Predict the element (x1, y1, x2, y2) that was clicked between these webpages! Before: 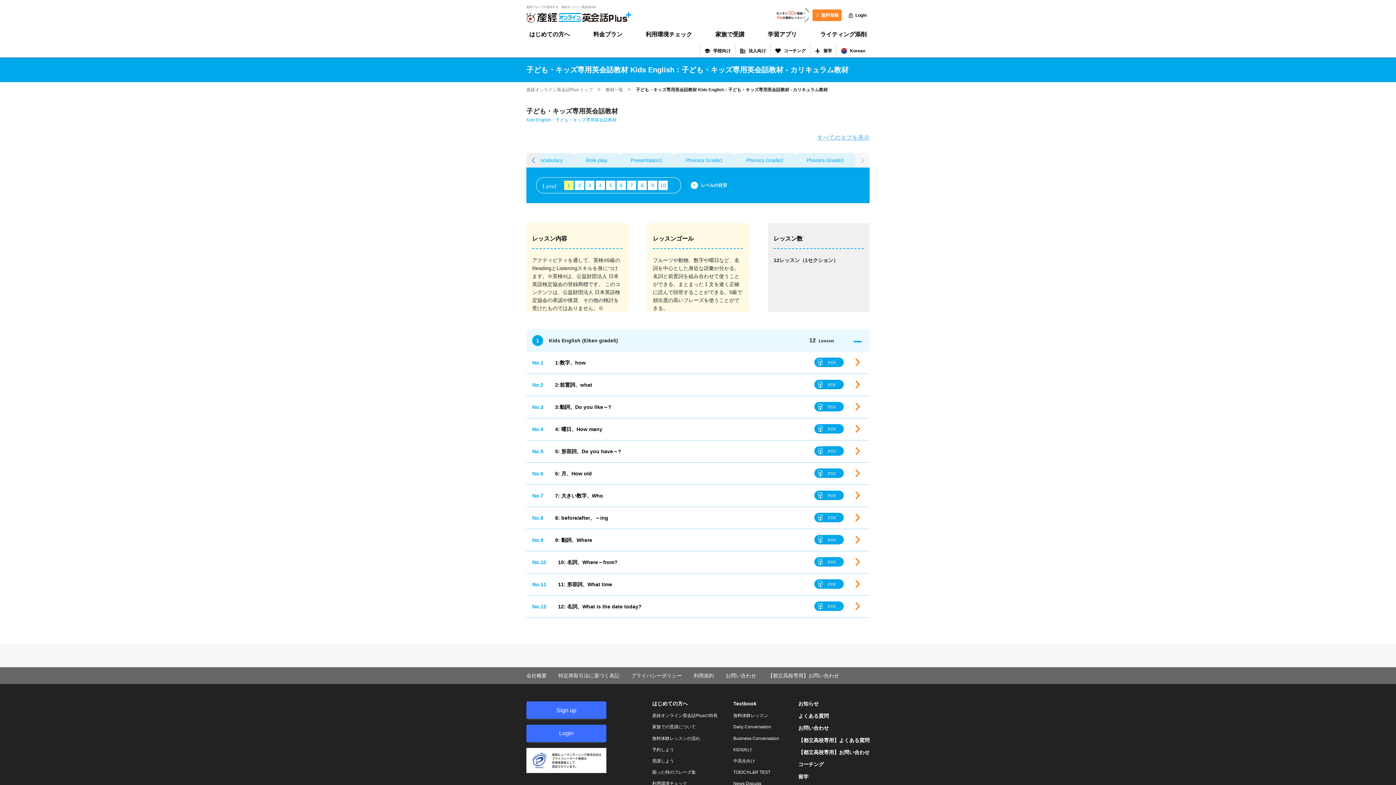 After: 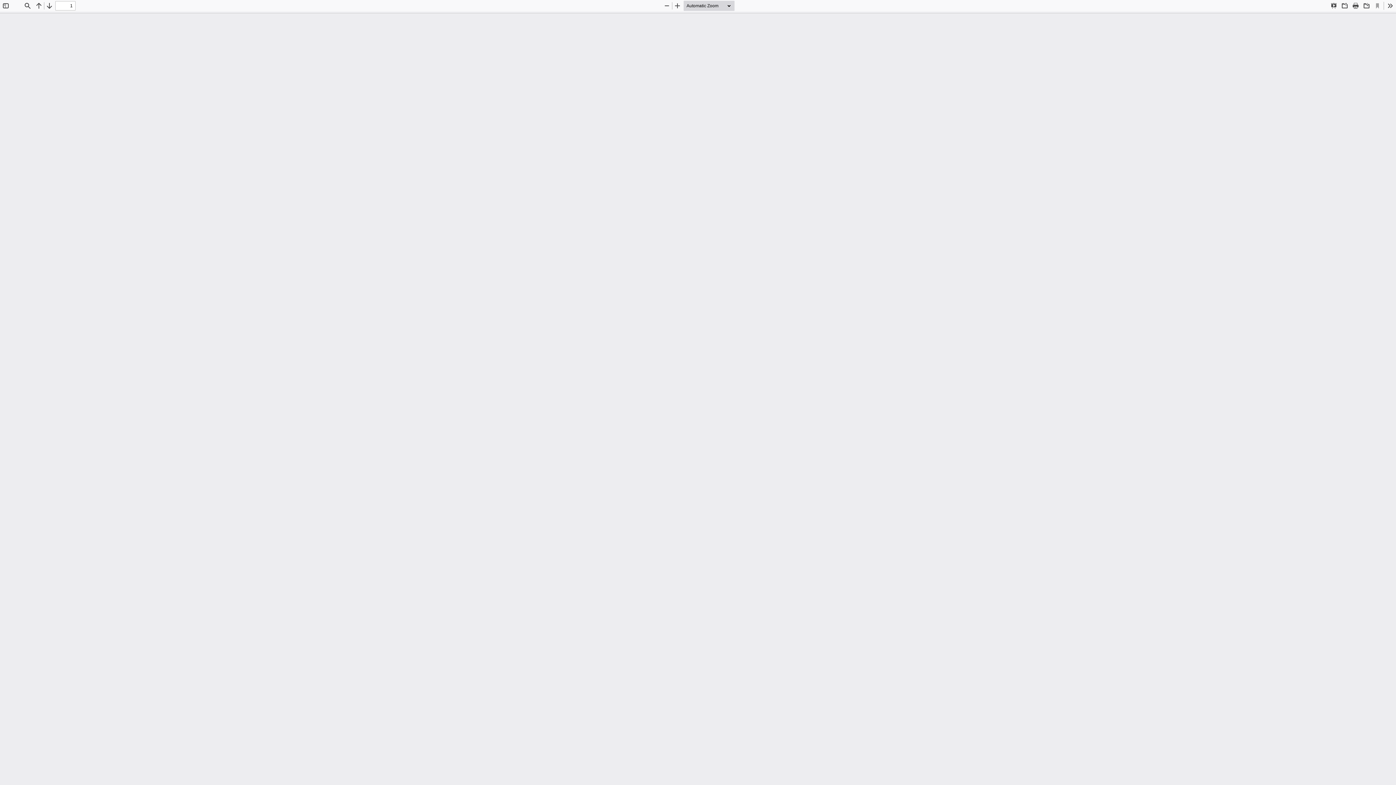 Action: label: No.12
12: 名詞、What is the date today? bbox: (532, 601, 641, 612)